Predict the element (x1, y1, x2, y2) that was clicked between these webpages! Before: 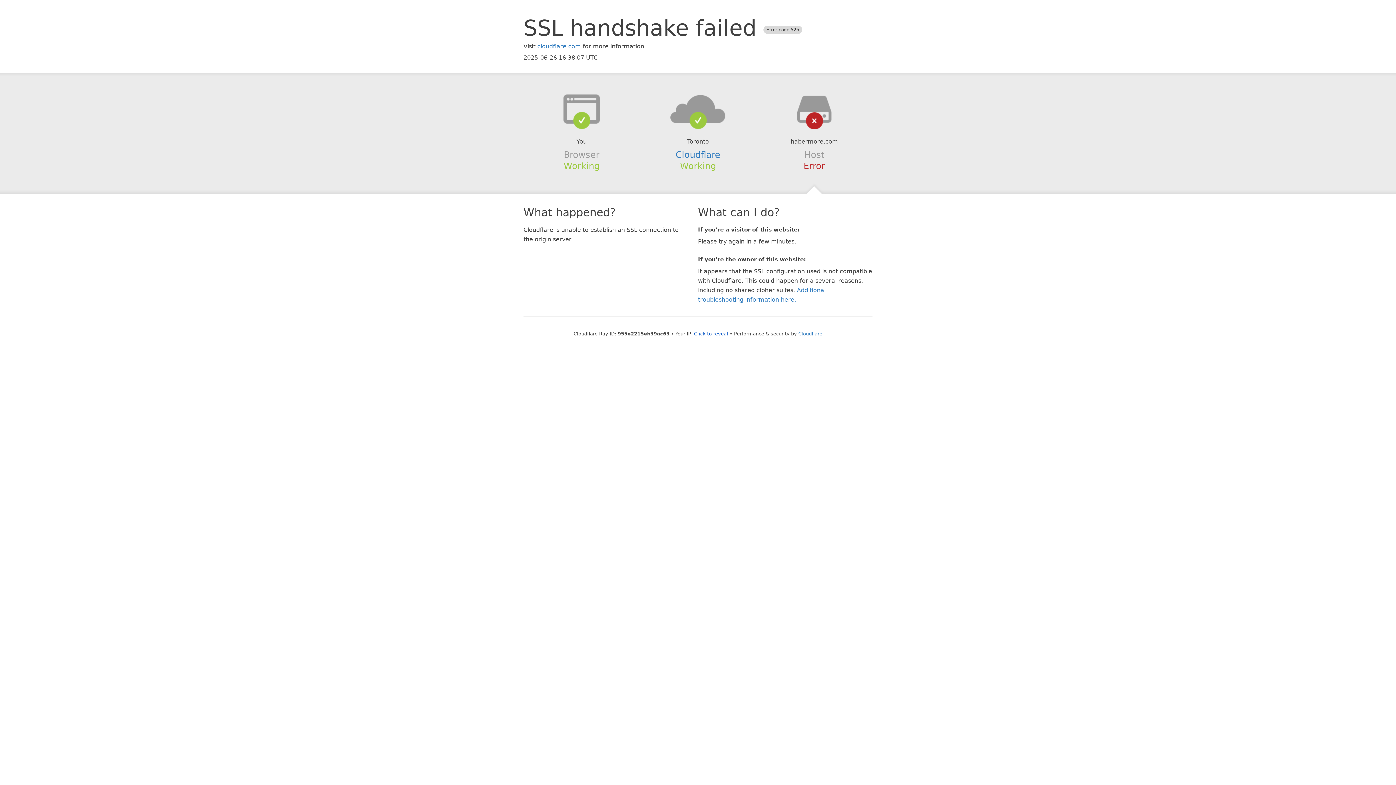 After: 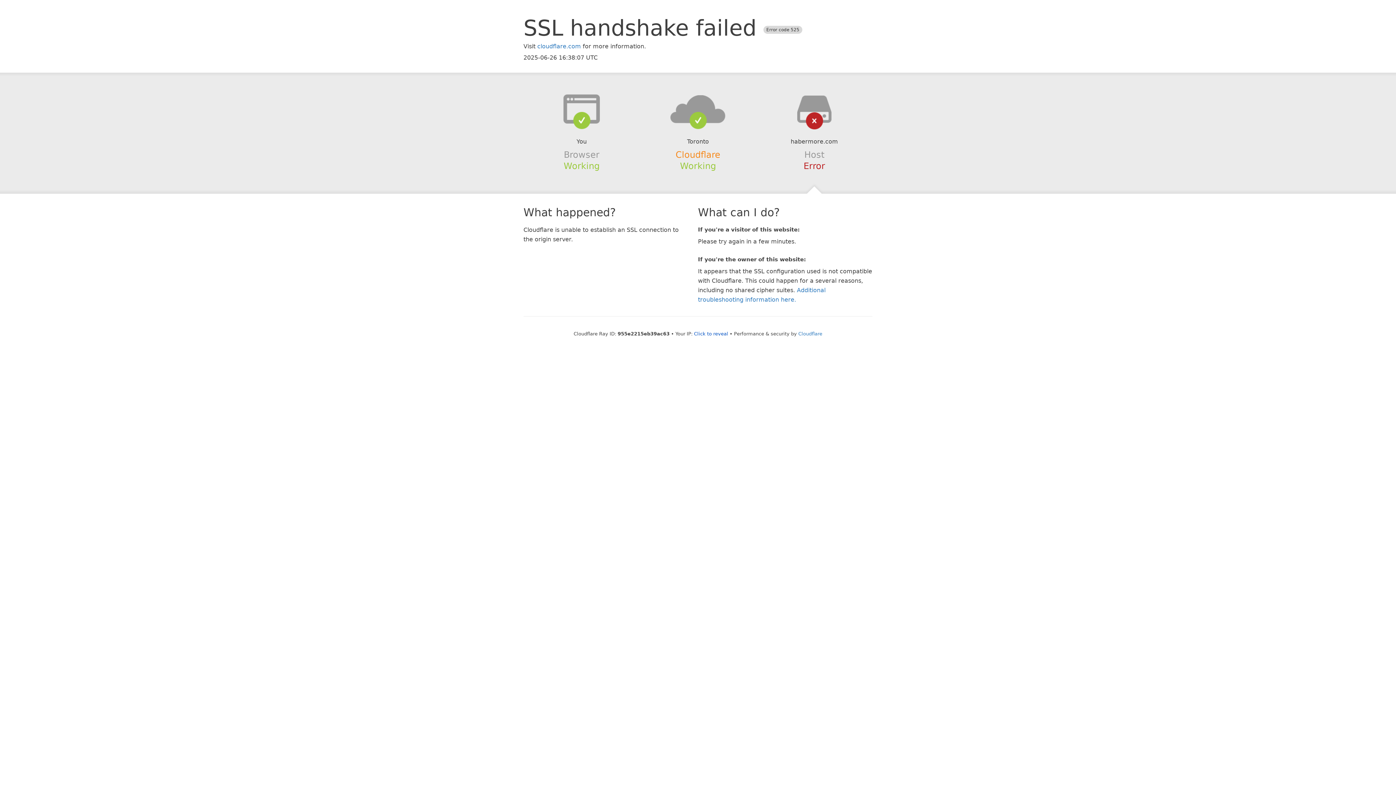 Action: label: Cloudflare bbox: (675, 149, 720, 159)